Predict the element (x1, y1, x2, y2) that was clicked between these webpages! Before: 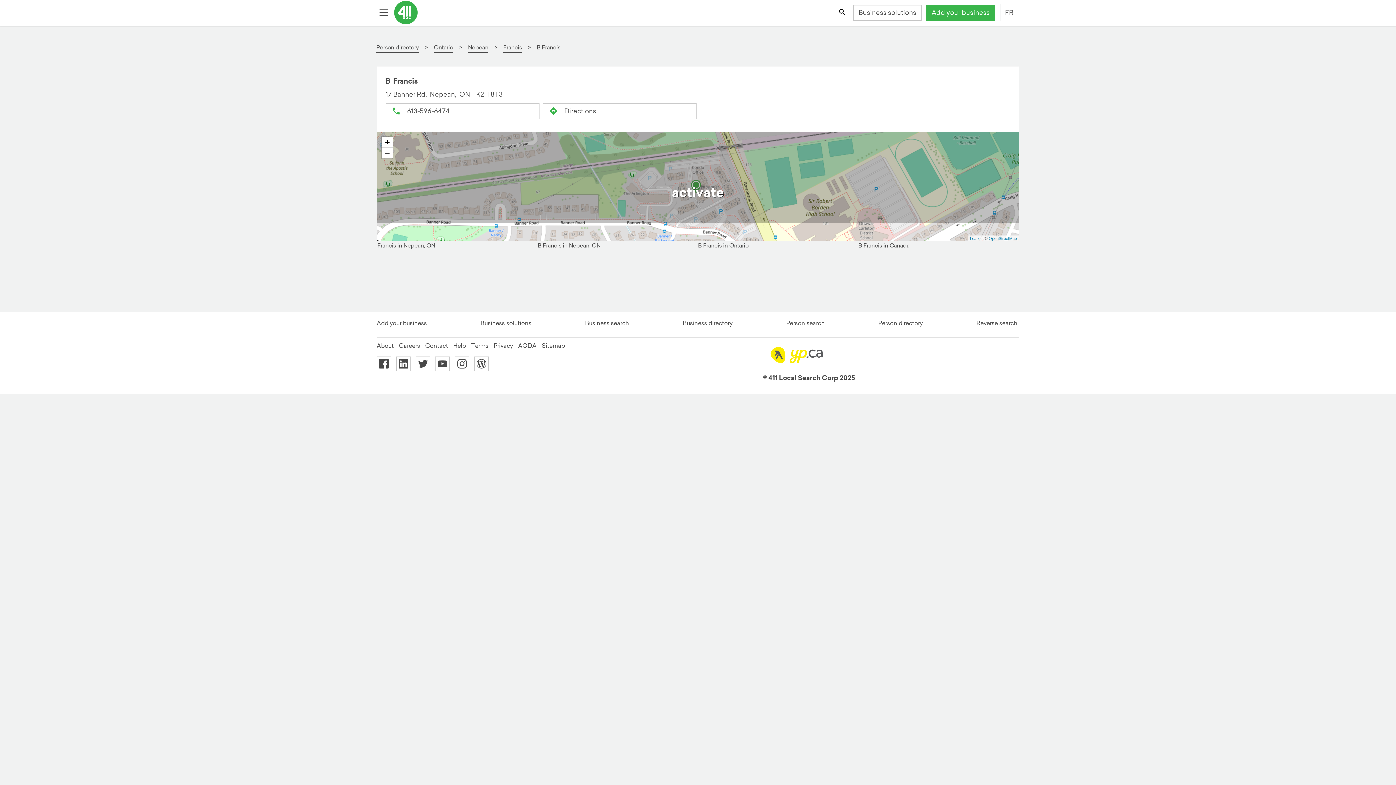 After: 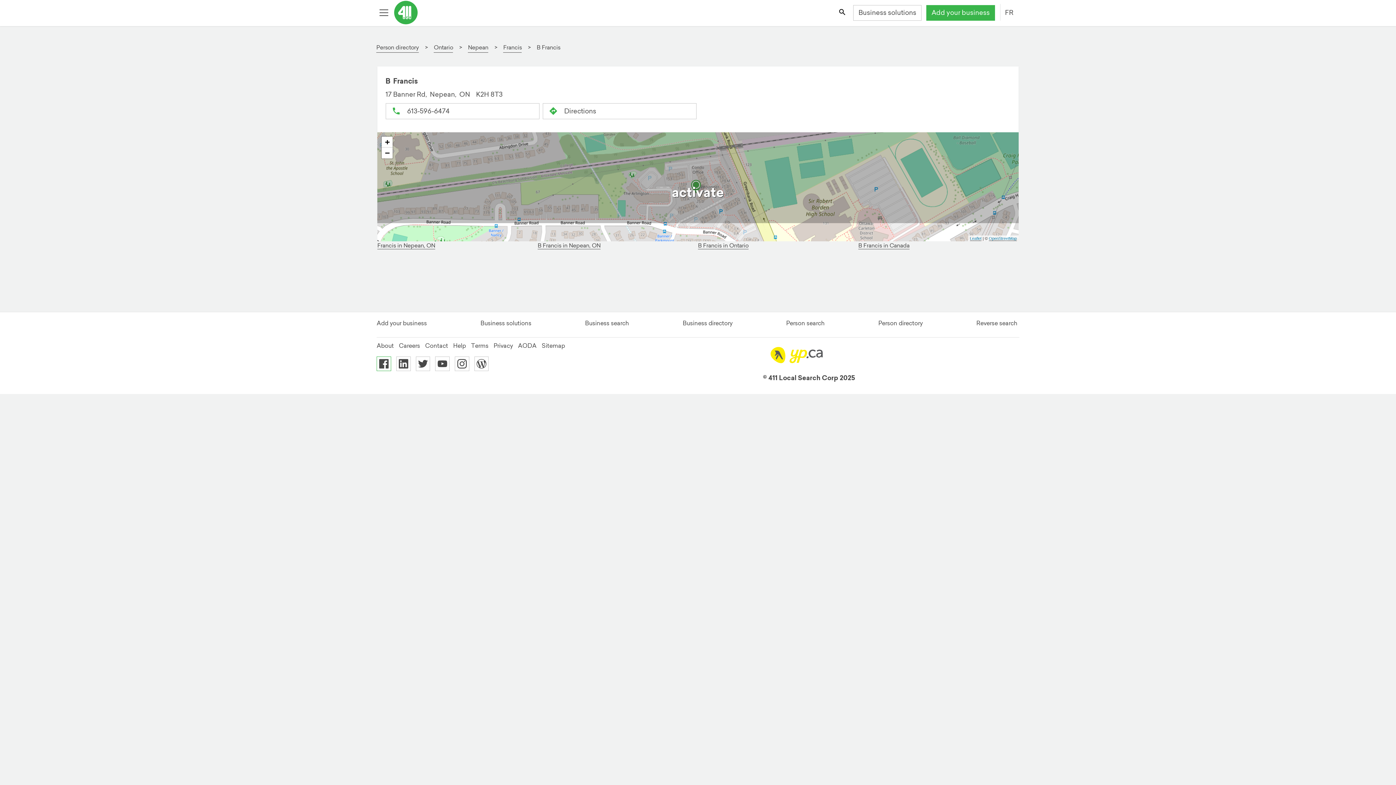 Action: bbox: (376, 356, 391, 371) label: 411.ca's Facebook